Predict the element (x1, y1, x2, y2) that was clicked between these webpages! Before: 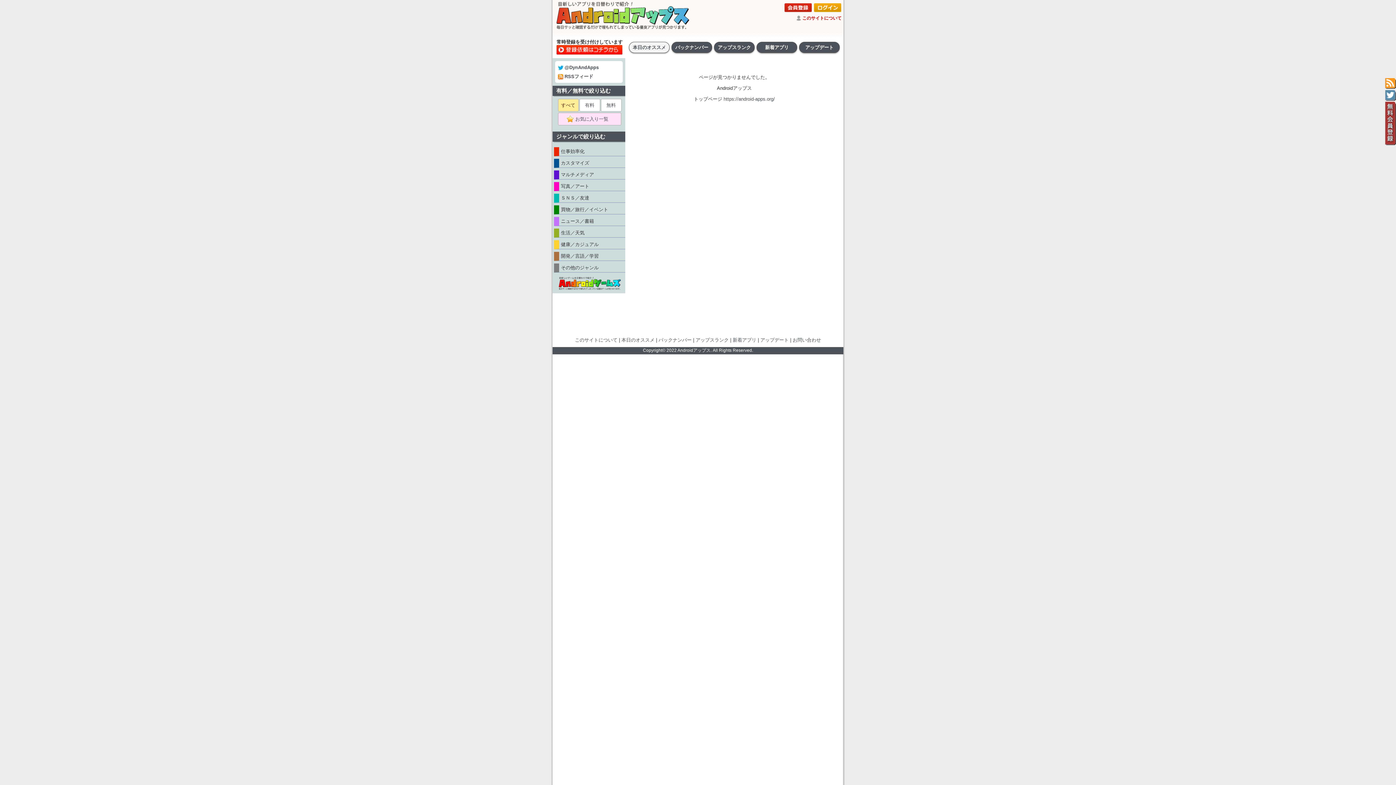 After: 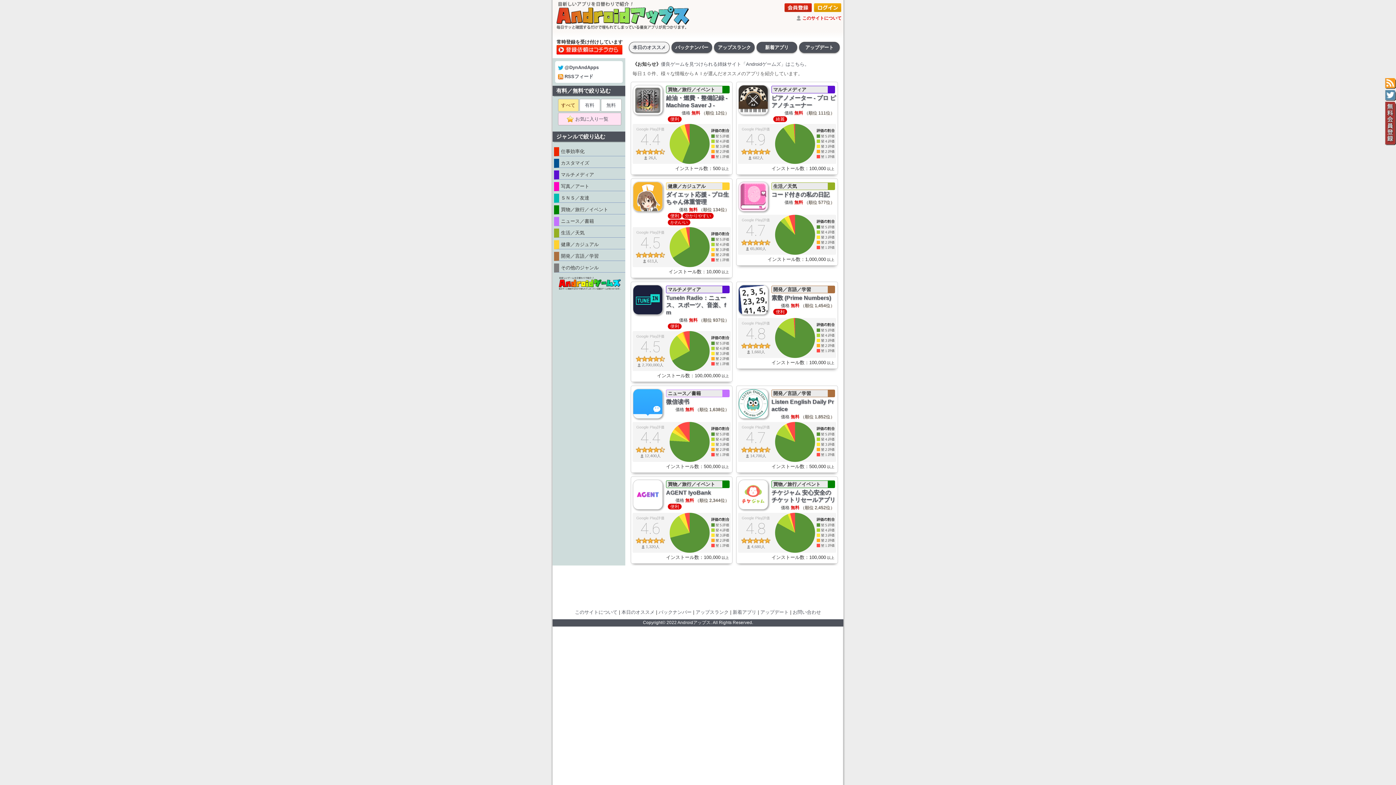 Action: label: 本日のオススメ bbox: (621, 337, 654, 342)